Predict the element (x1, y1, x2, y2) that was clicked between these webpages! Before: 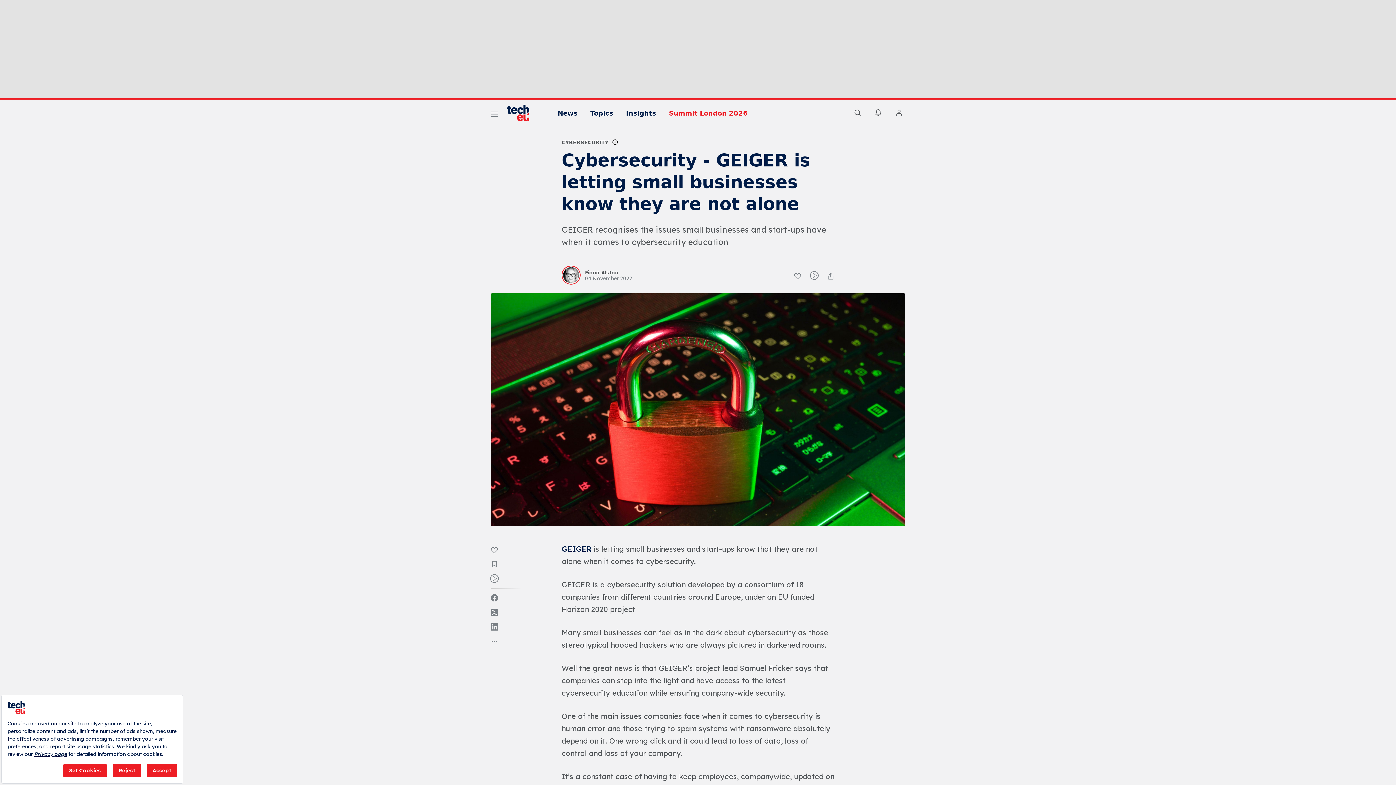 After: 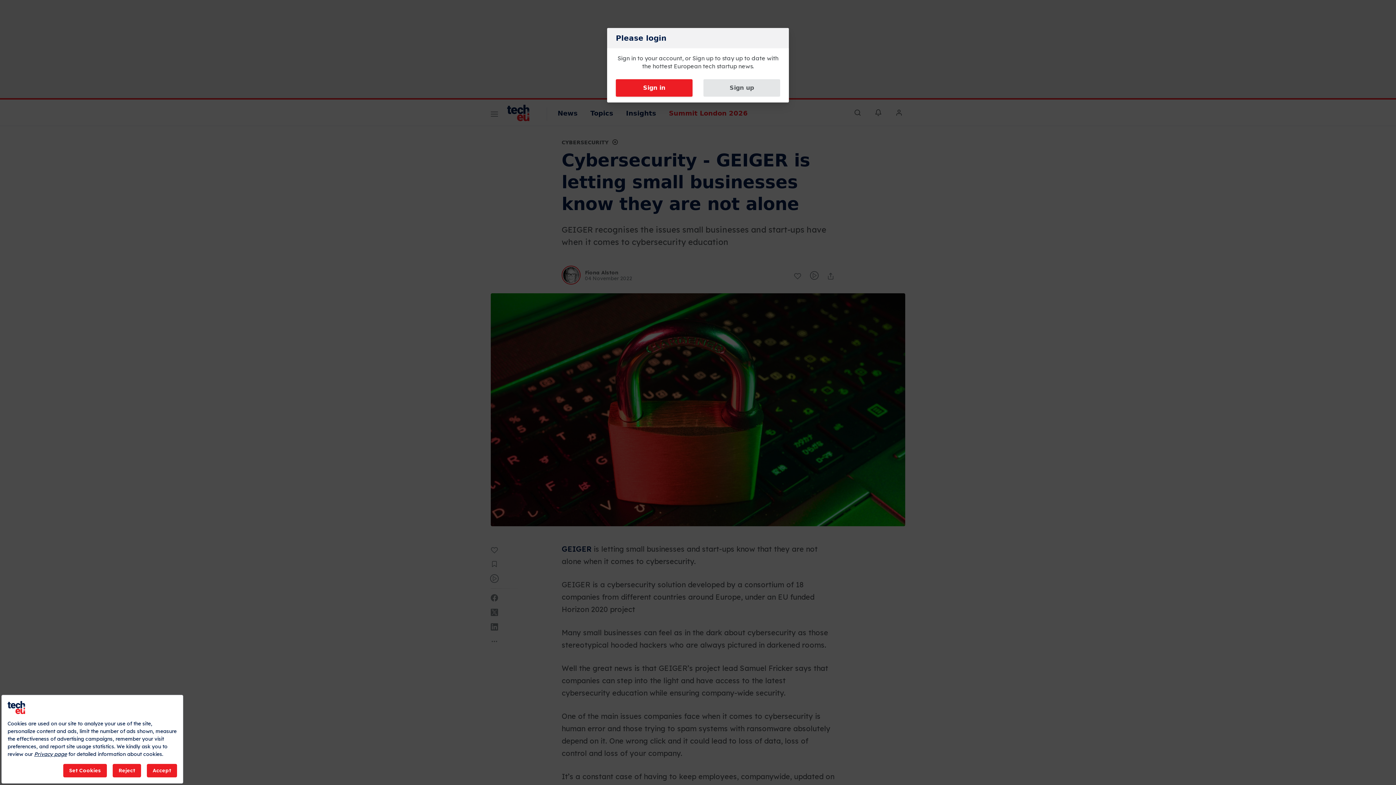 Action: bbox: (612, 138, 618, 145)